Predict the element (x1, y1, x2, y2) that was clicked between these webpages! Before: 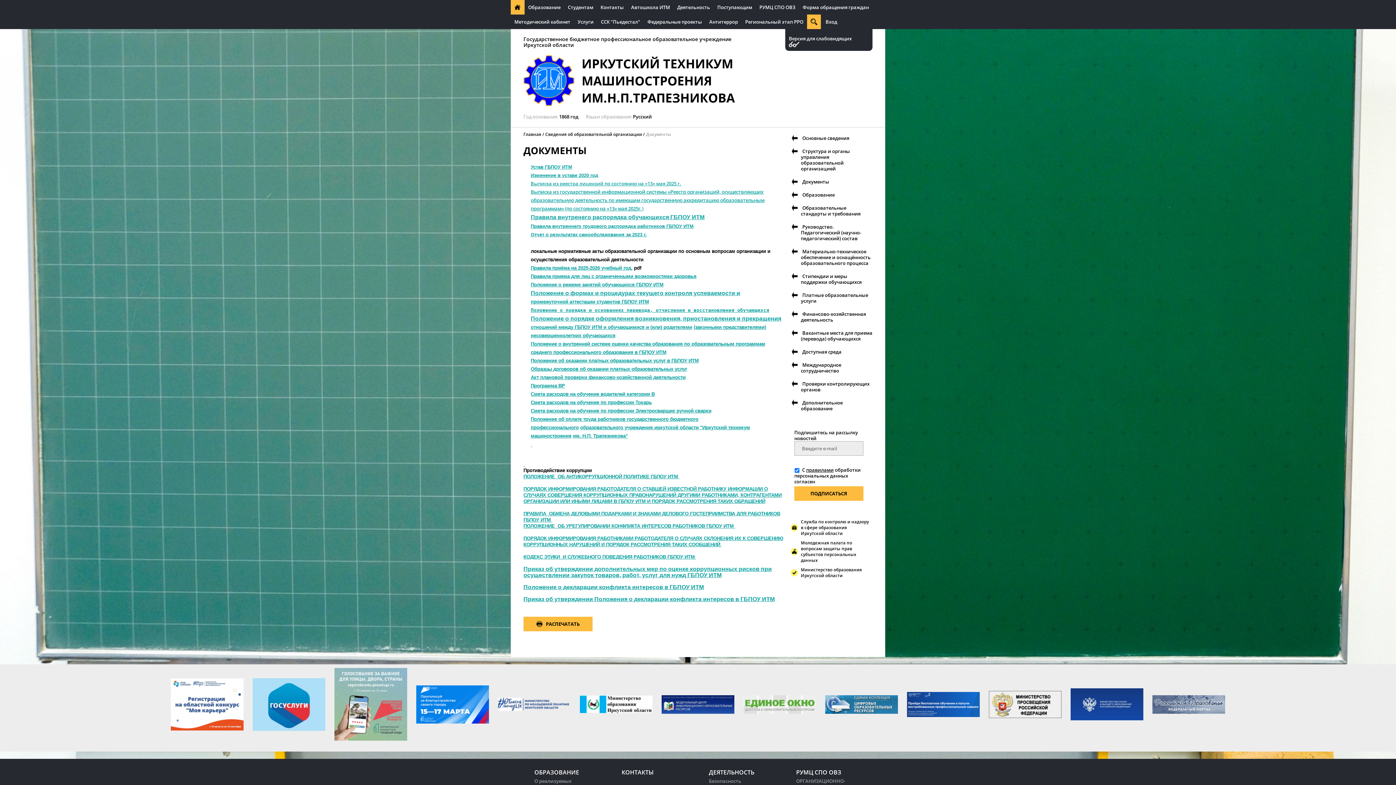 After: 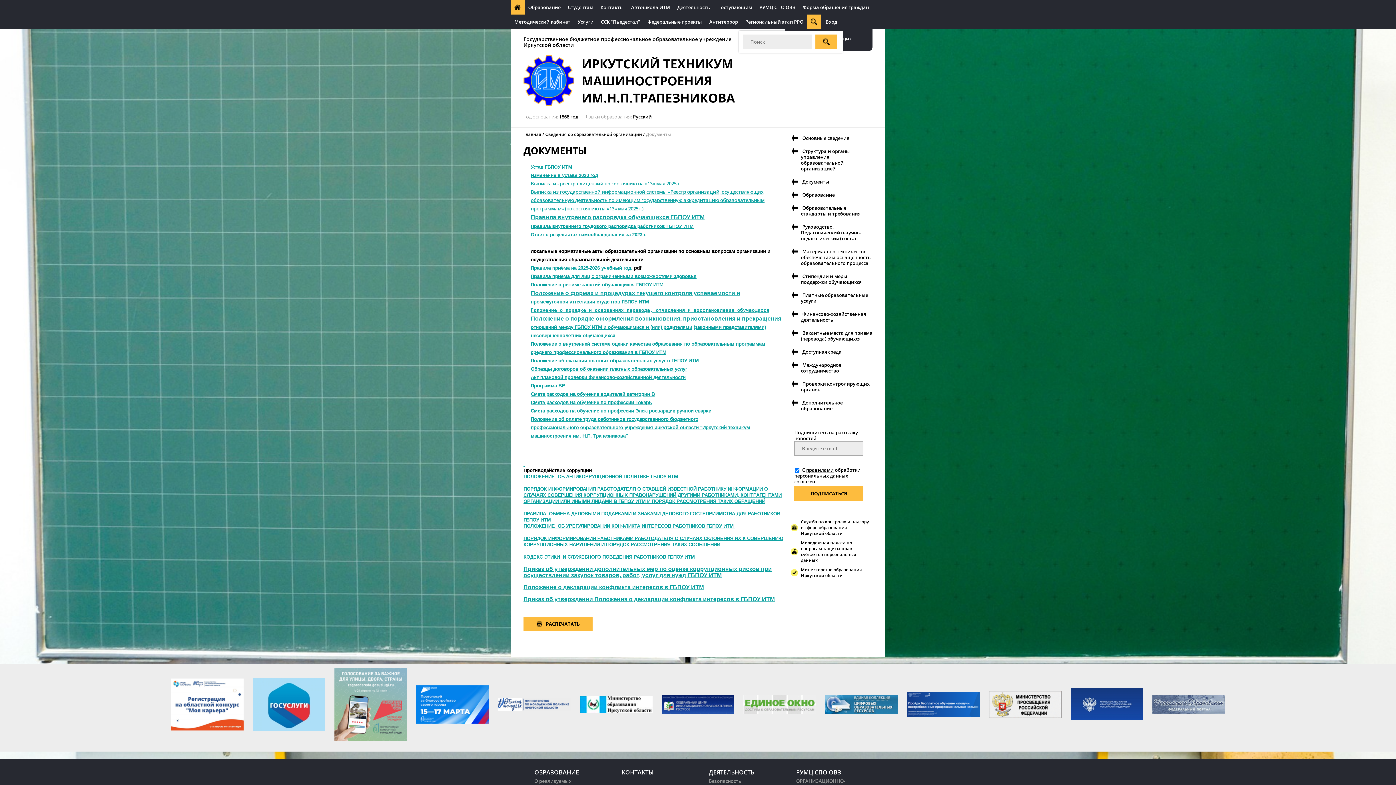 Action: bbox: (807, 14, 821, 29)